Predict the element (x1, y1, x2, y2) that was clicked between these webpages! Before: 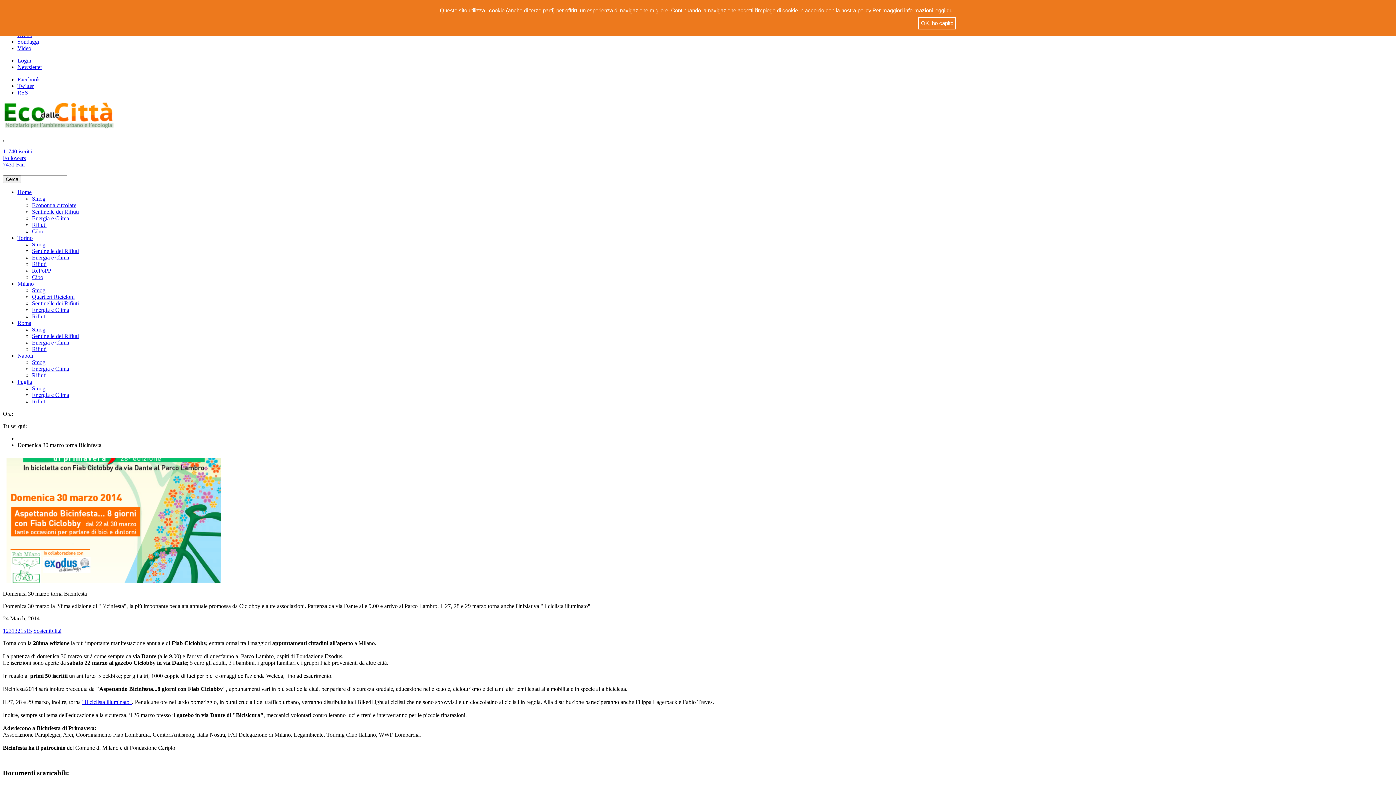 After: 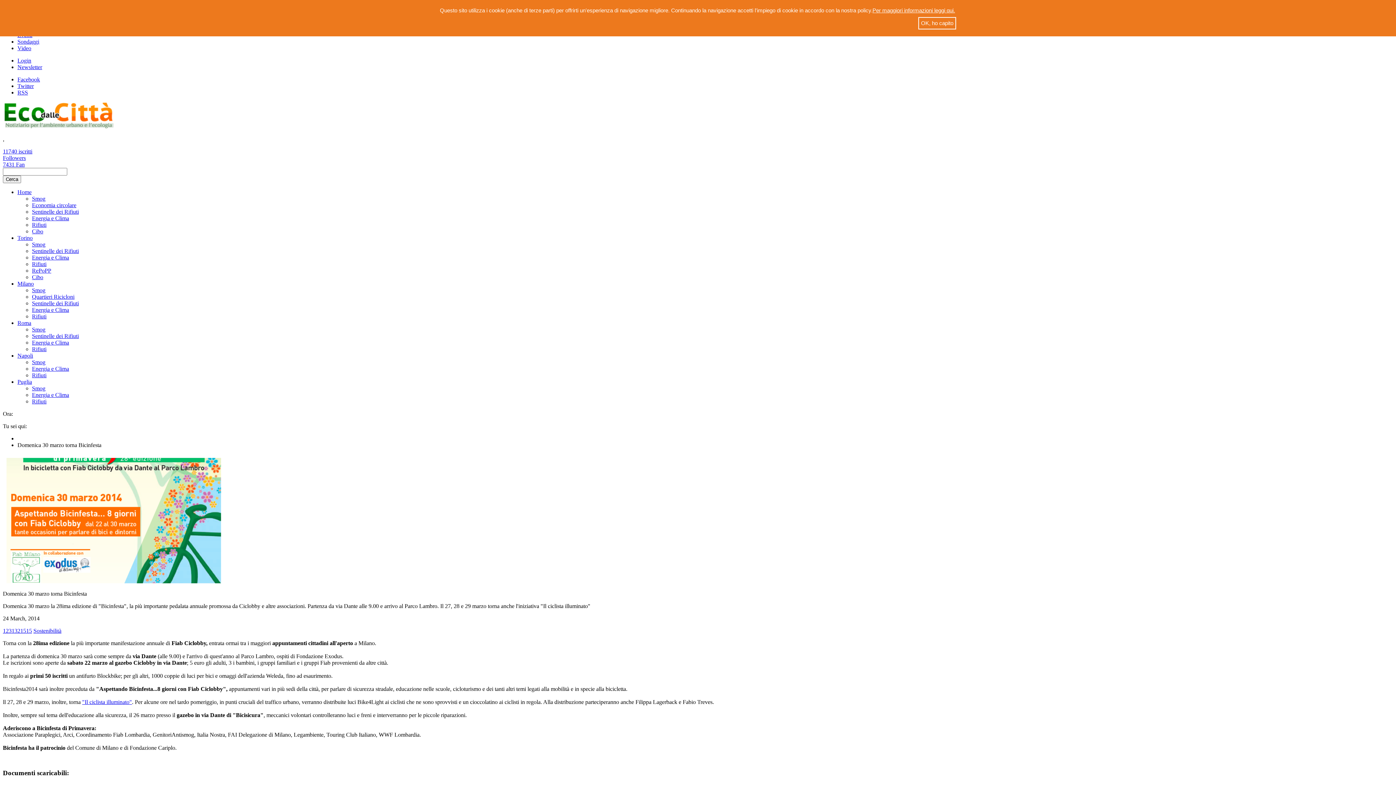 Action: label: 7431 Fan bbox: (2, 161, 24, 167)